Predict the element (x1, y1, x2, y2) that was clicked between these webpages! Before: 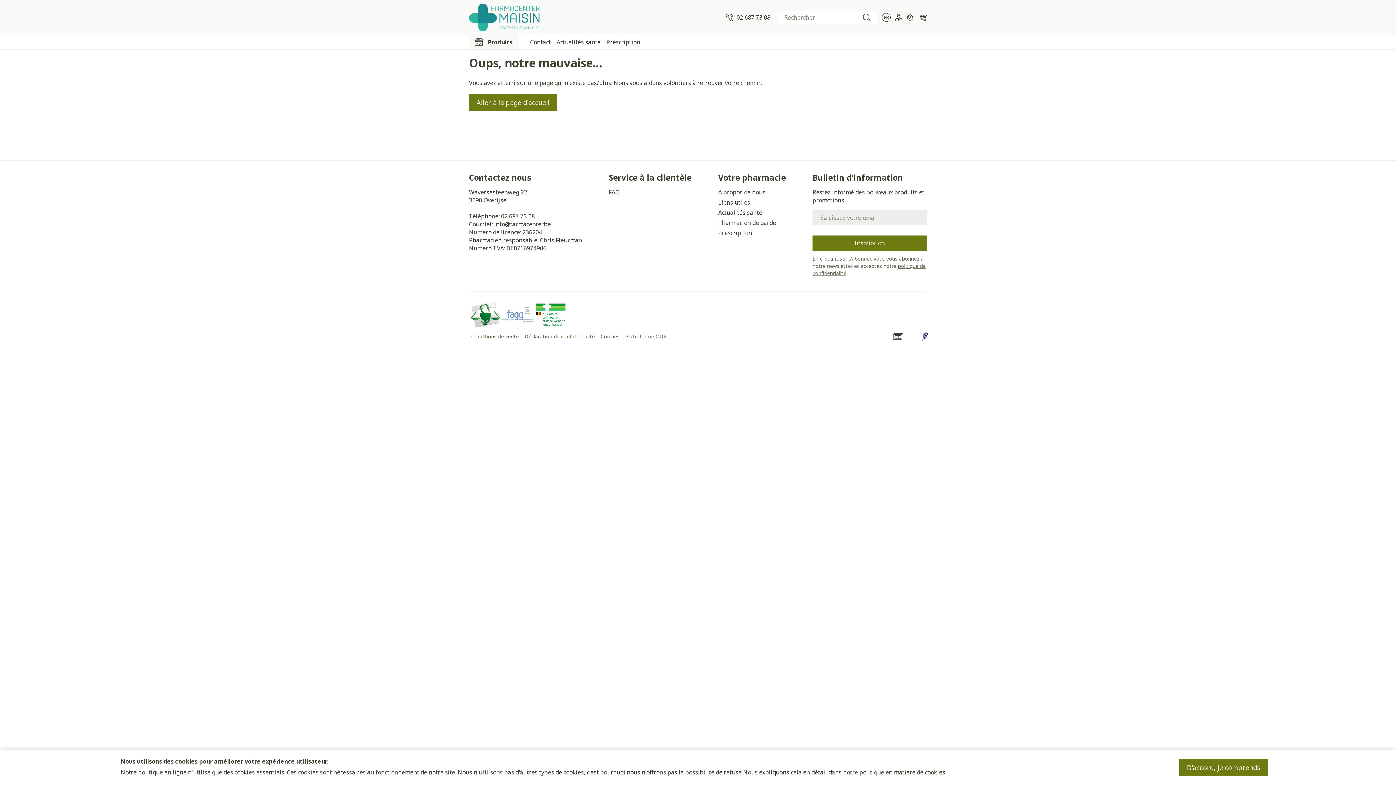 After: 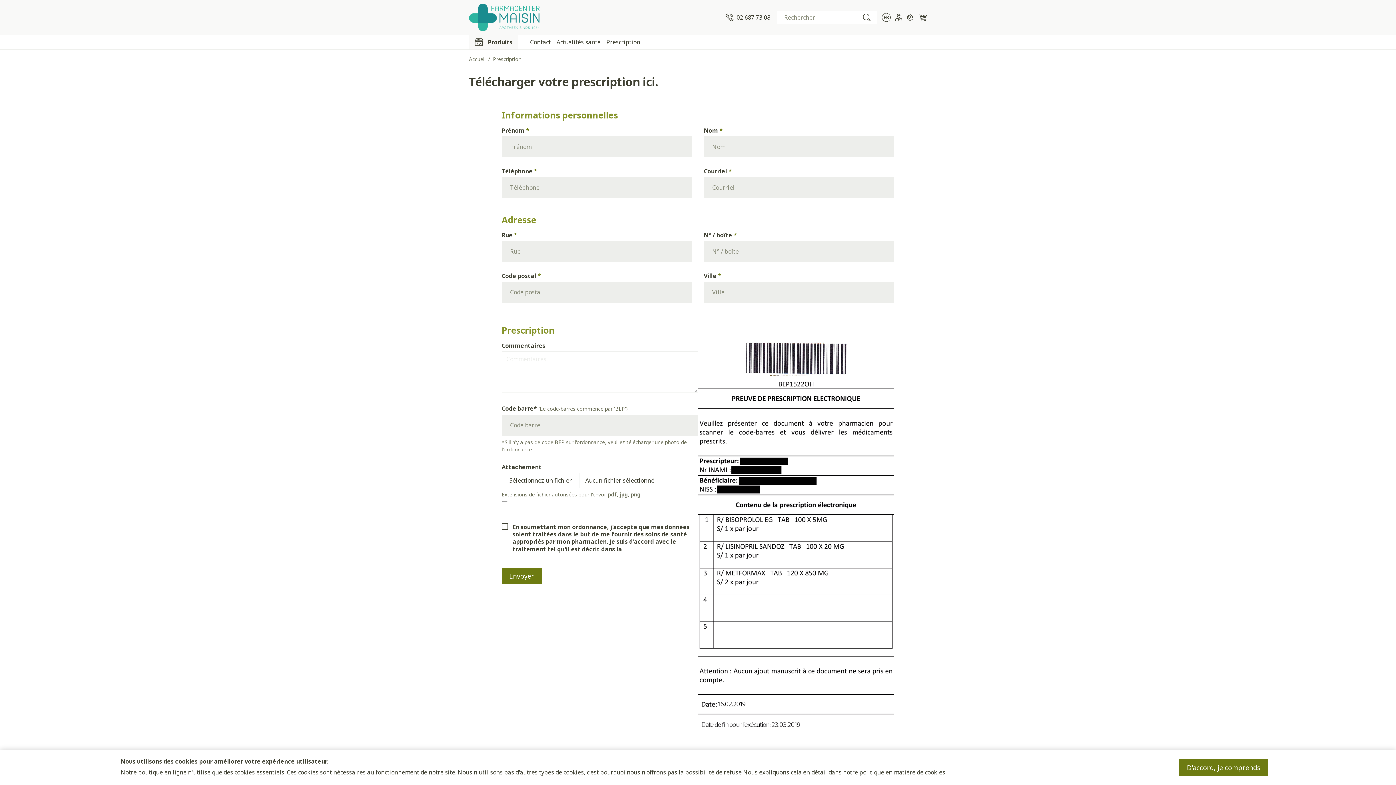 Action: label: Prescription bbox: (718, 229, 806, 237)